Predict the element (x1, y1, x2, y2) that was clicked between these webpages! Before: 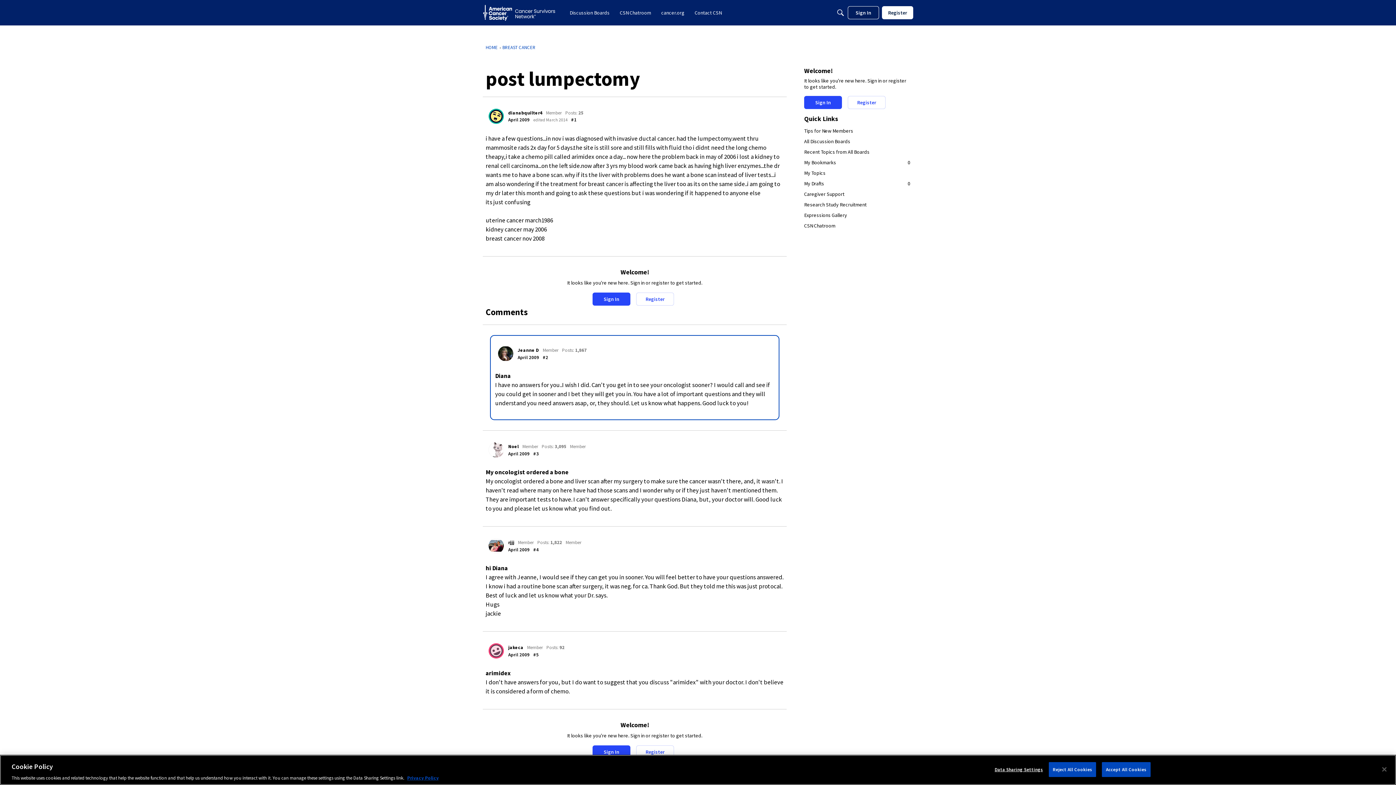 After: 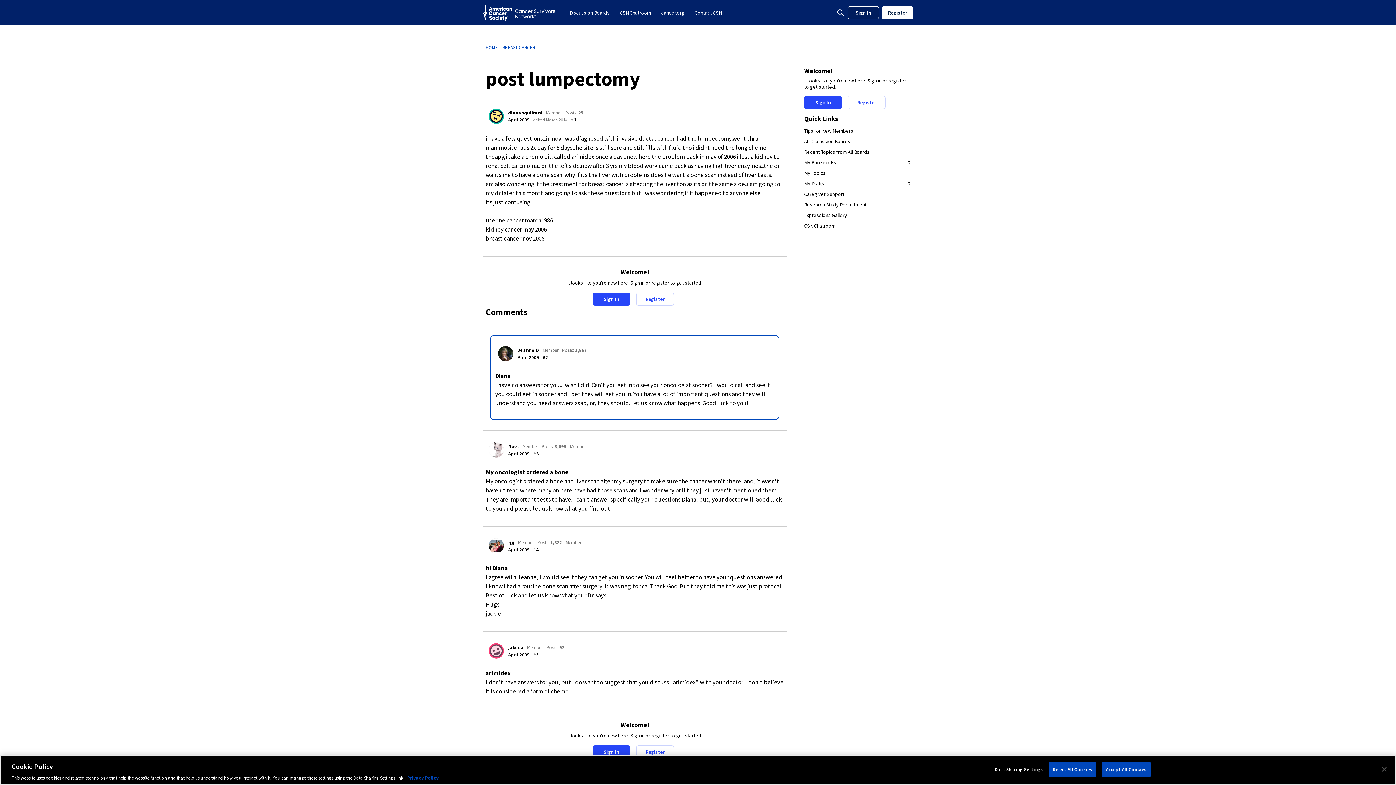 Action: label: April 2009 bbox: (508, 116, 529, 122)